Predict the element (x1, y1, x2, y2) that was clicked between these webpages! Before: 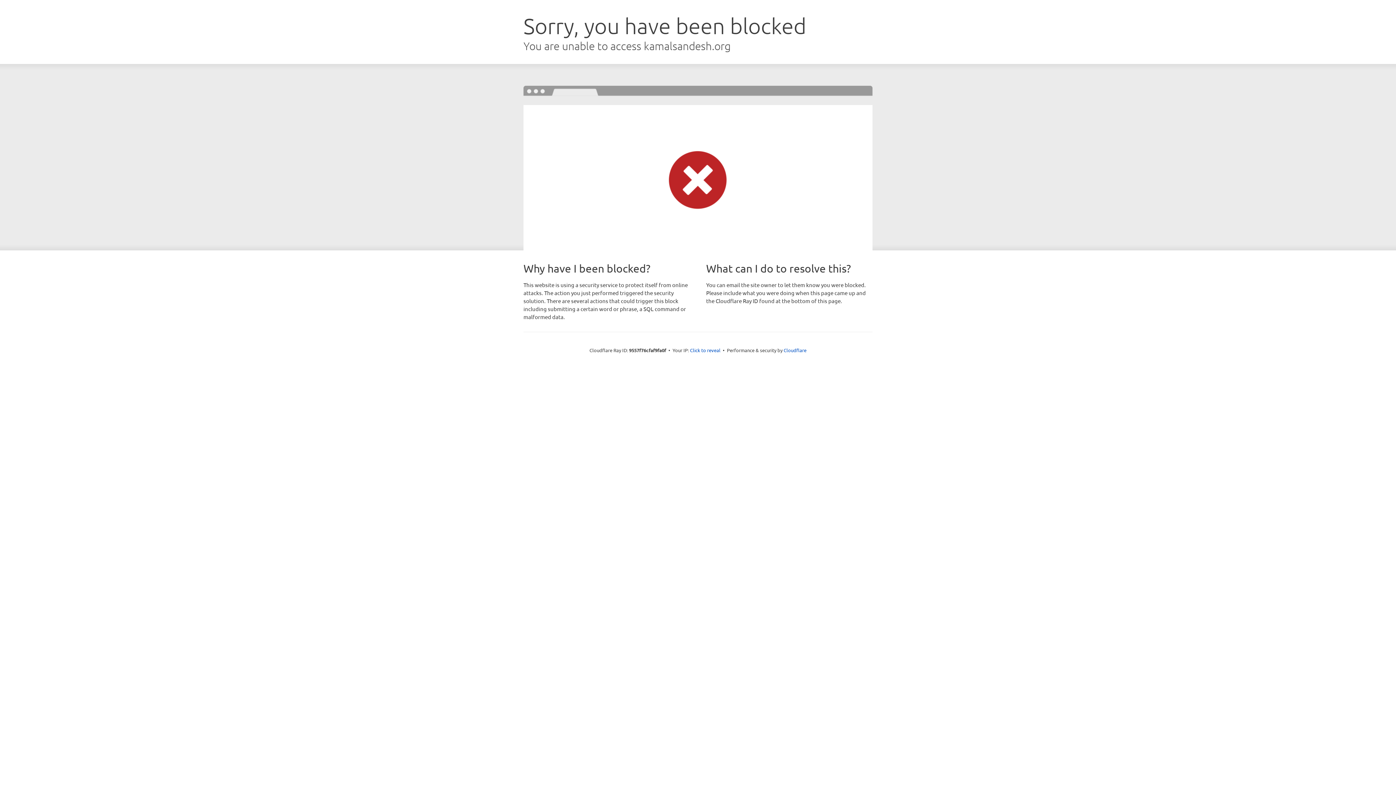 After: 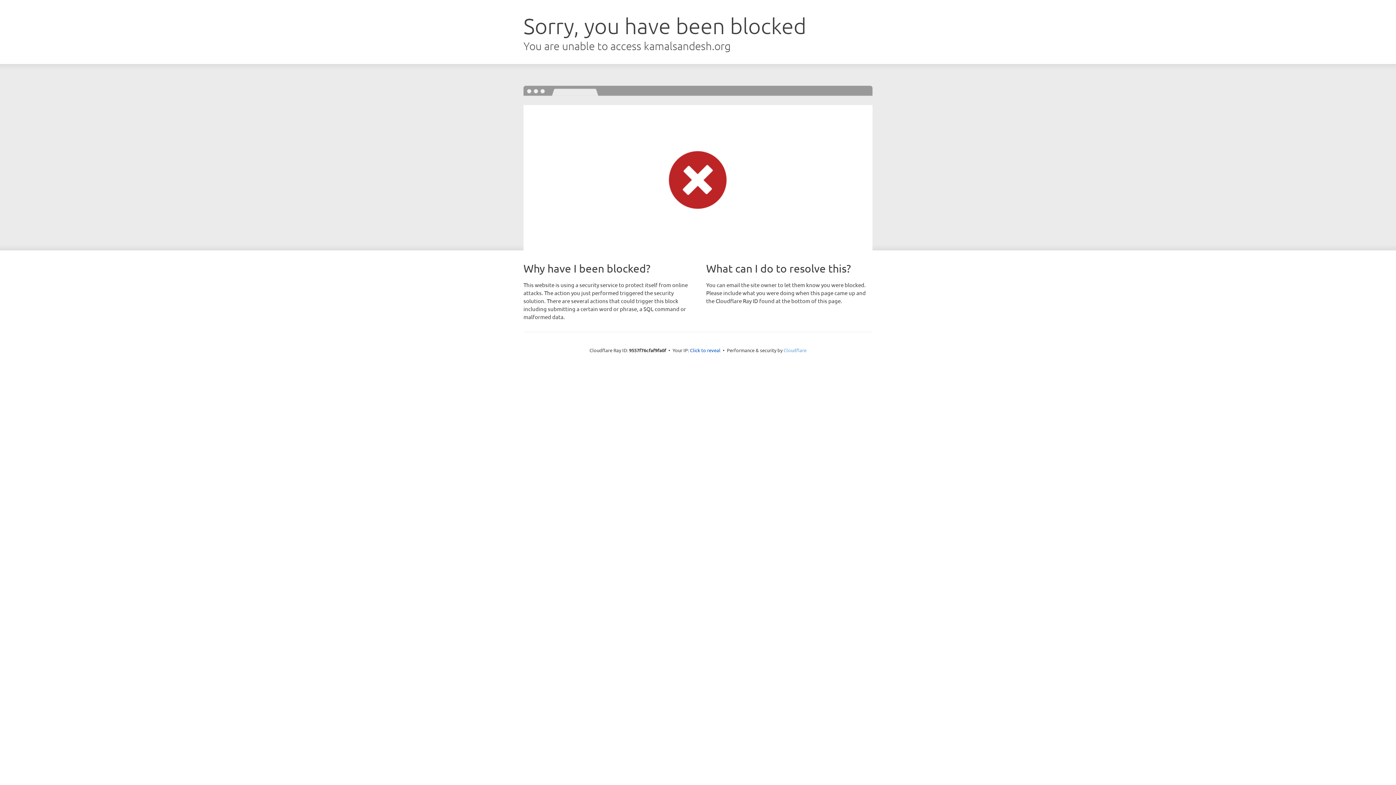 Action: bbox: (783, 347, 806, 353) label: Cloudflare